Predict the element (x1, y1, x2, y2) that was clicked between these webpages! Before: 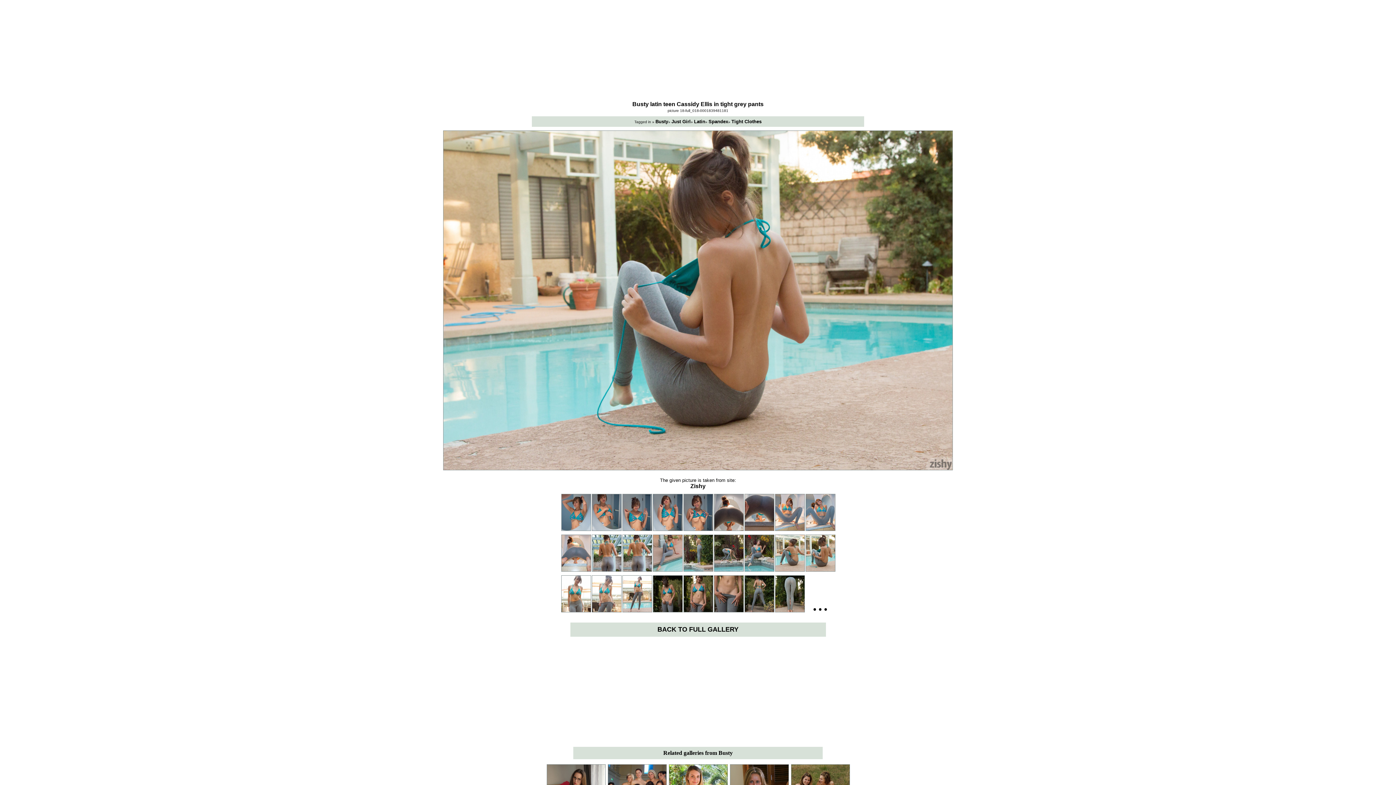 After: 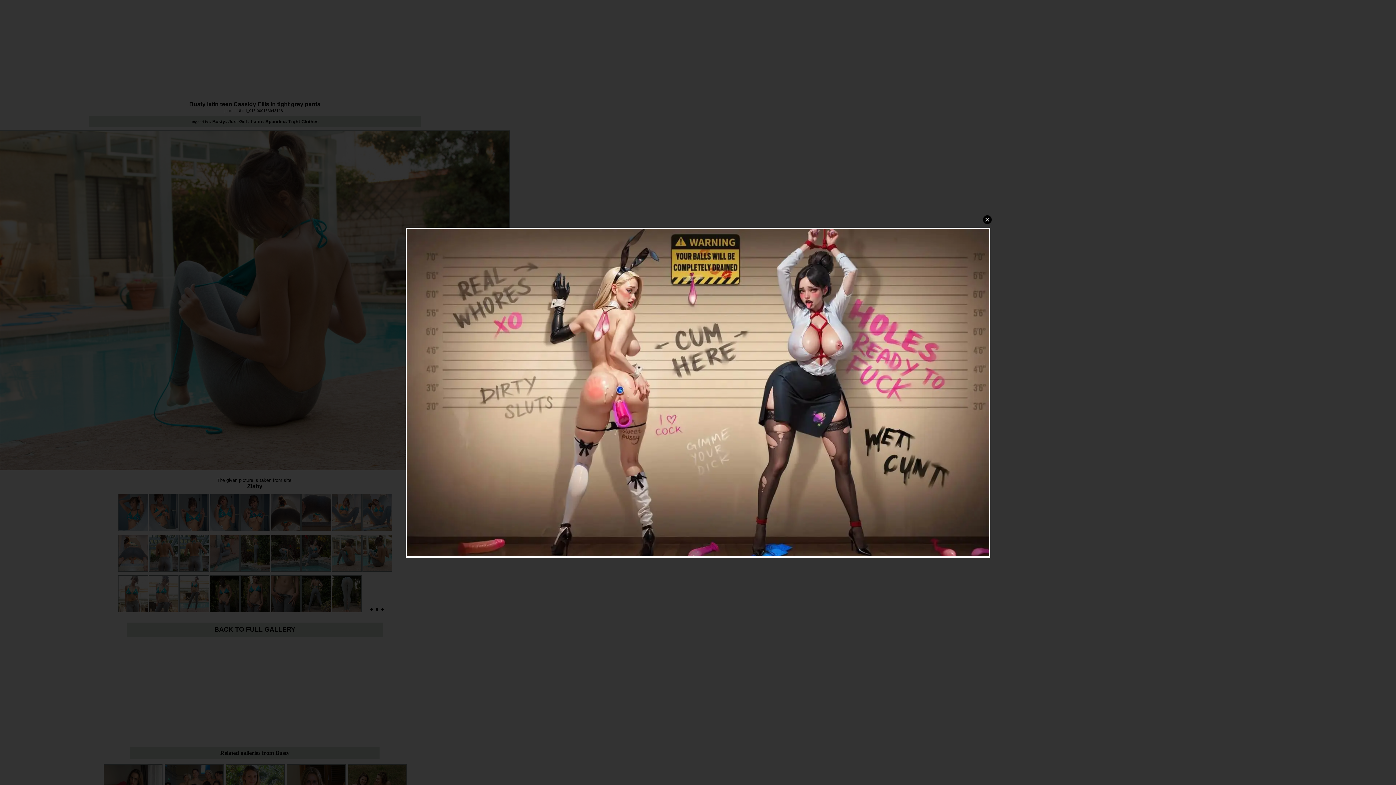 Action: bbox: (671, 118, 690, 124) label: Just Girl